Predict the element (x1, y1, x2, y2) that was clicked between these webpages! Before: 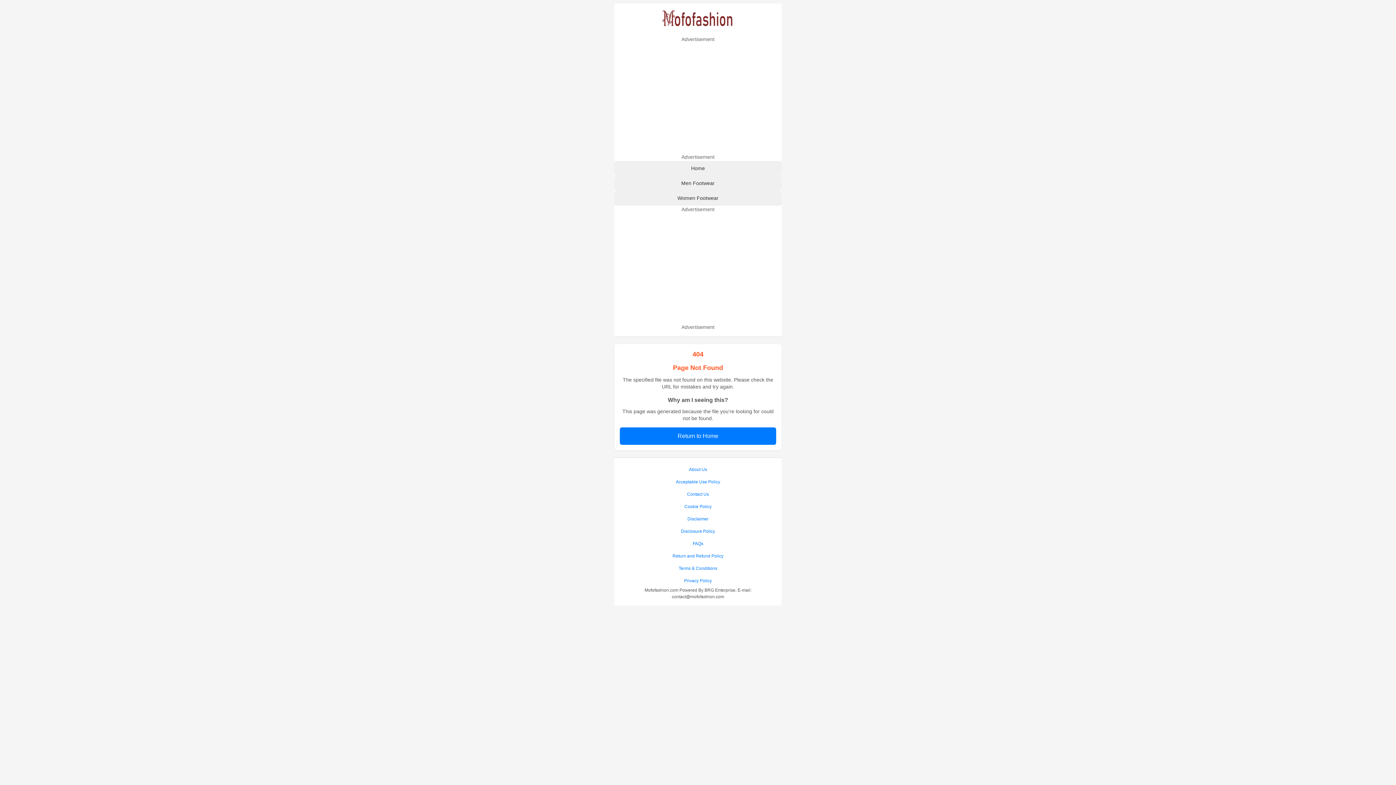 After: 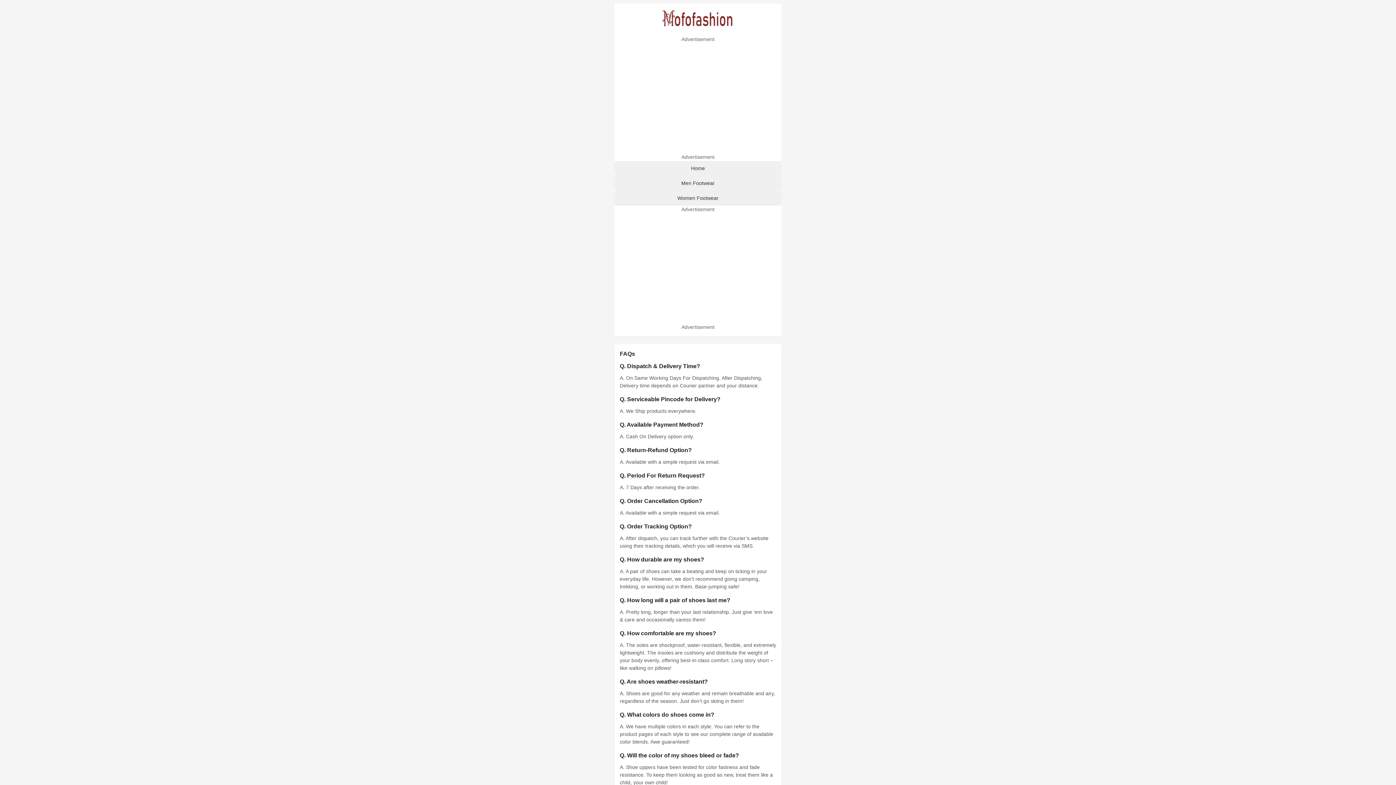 Action: bbox: (620, 537, 776, 550) label: FAQs